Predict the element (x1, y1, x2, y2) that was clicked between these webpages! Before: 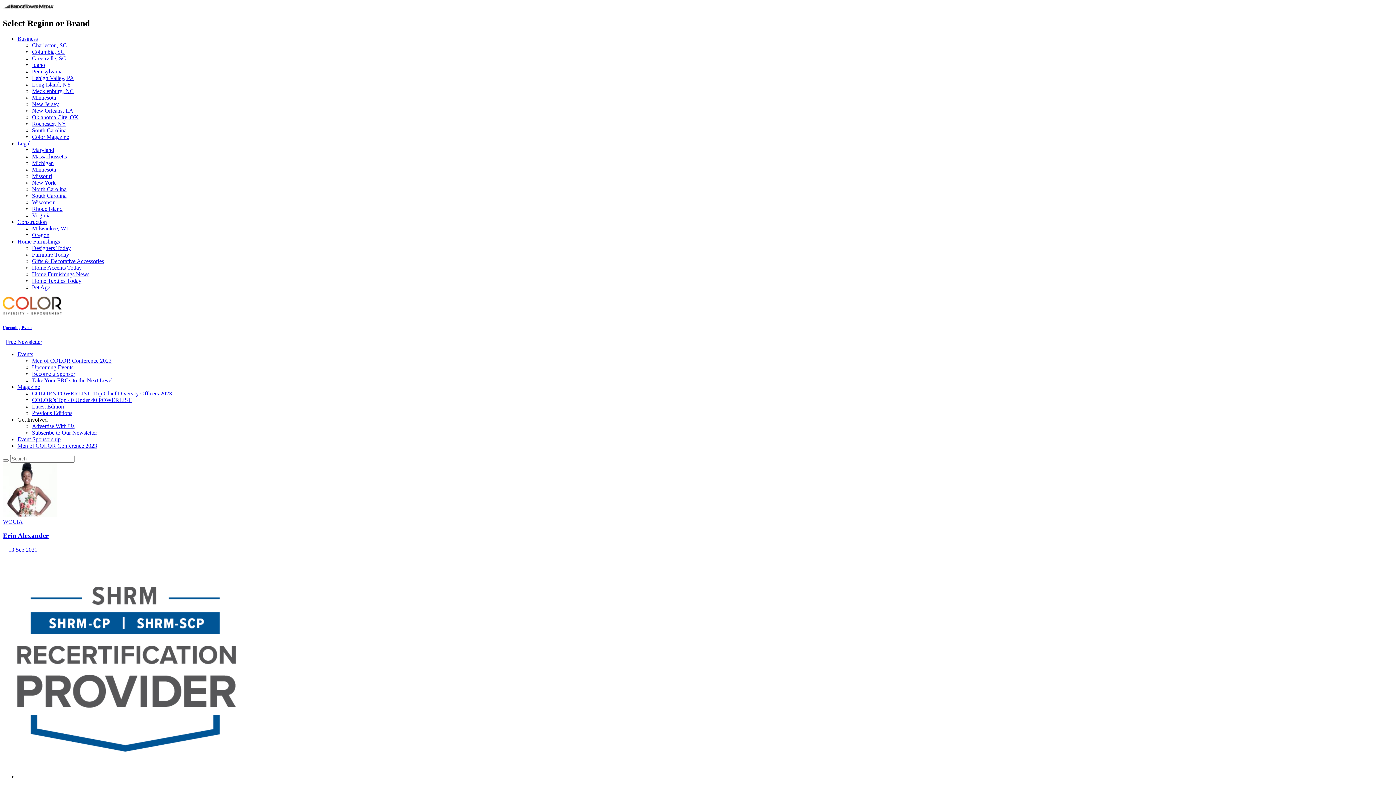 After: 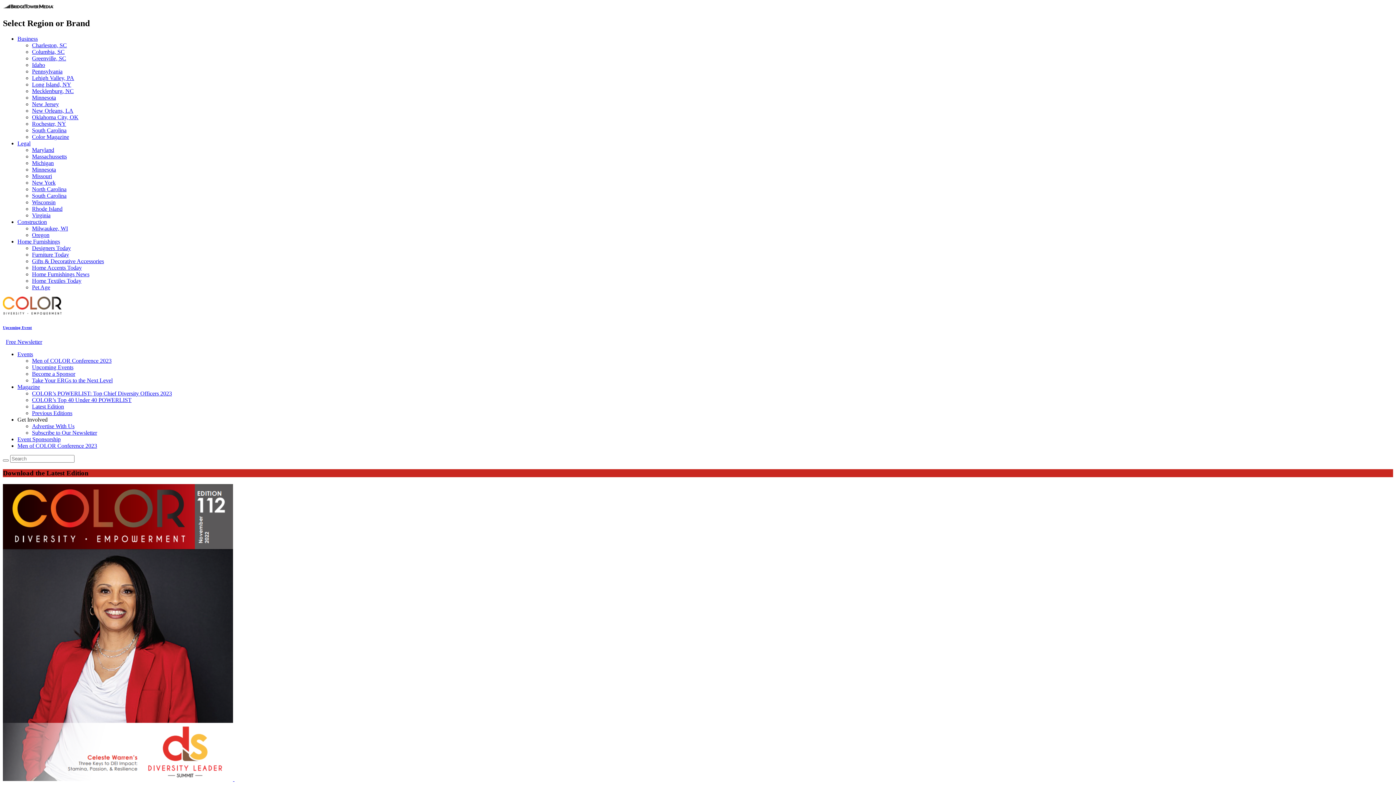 Action: bbox: (17, 383, 40, 390) label: Magazine